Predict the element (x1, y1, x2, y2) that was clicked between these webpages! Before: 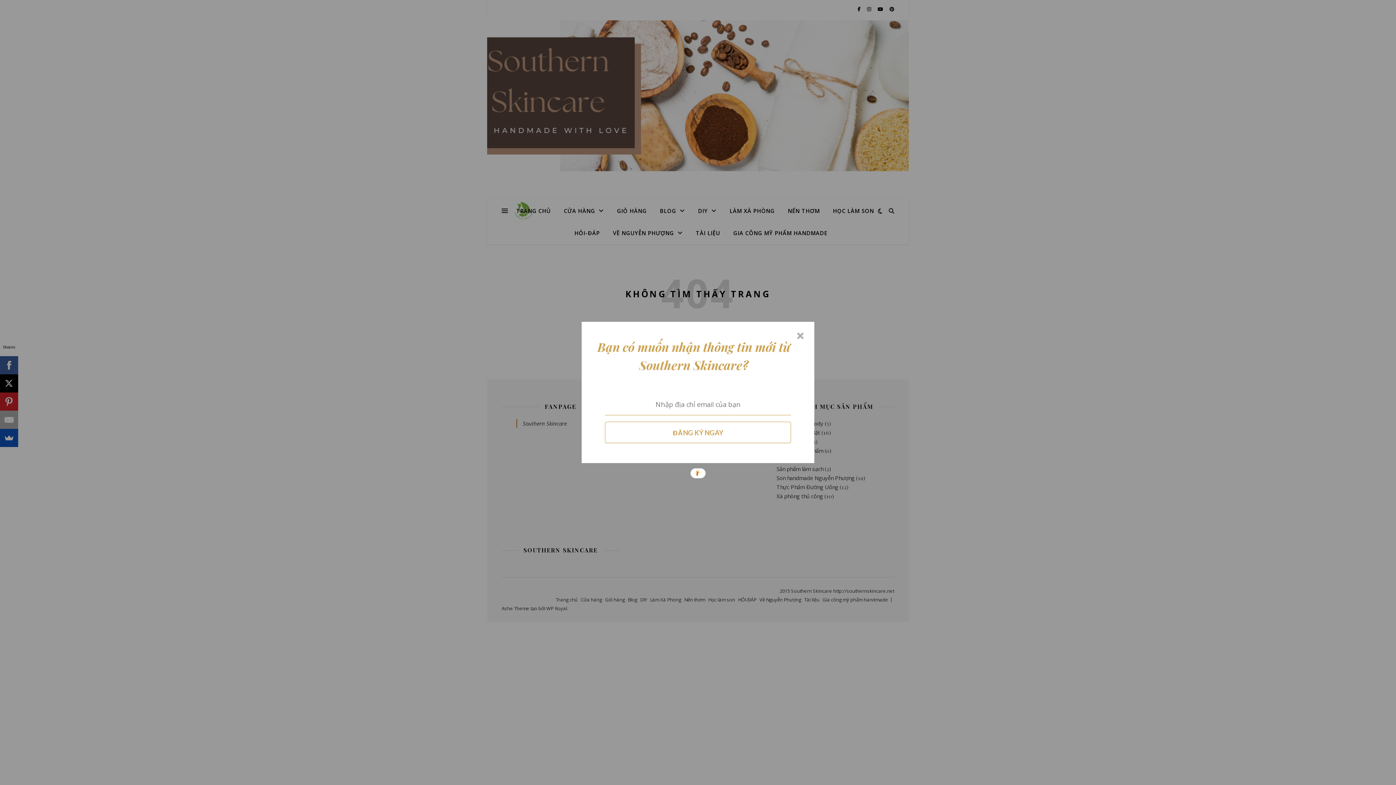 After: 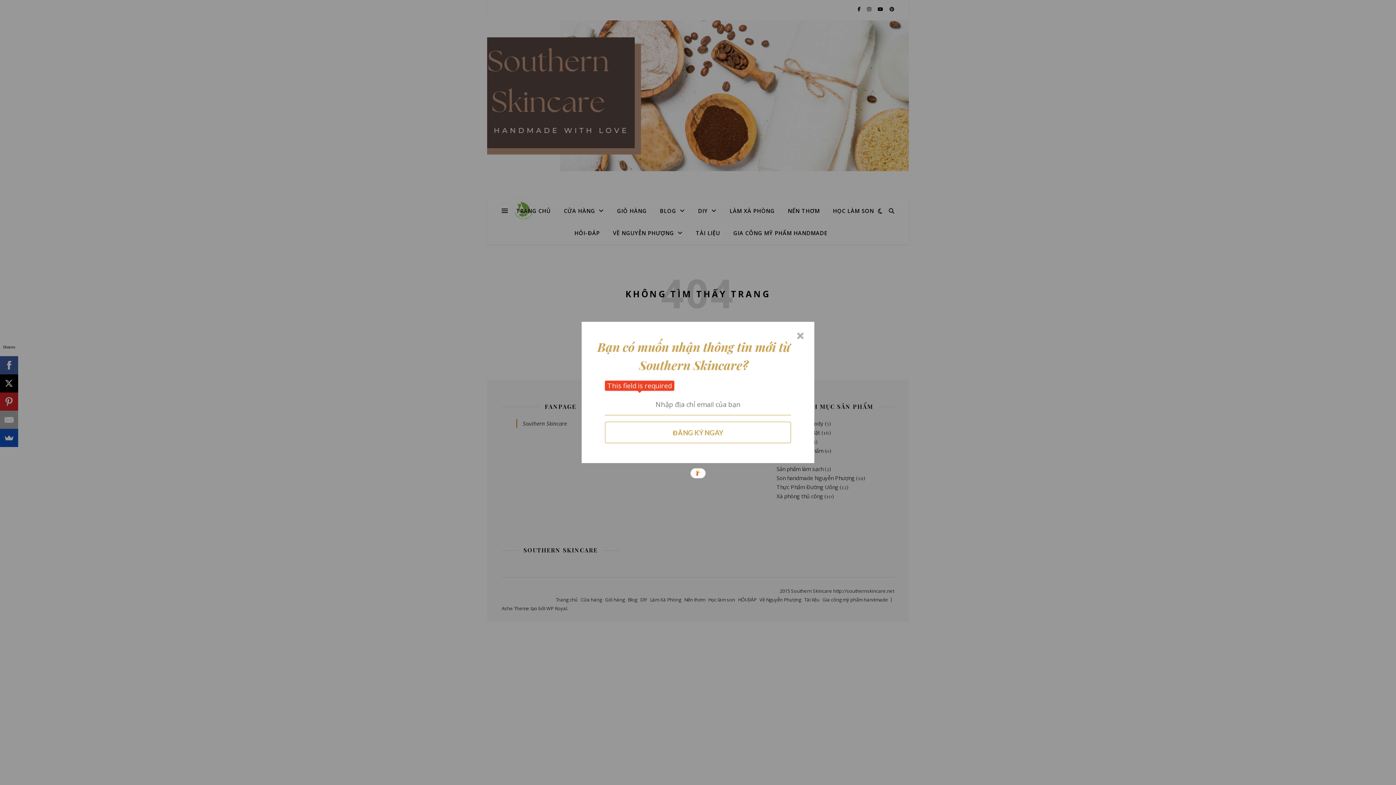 Action: label: ĐĂNG KÝ NGAY bbox: (605, 422, 790, 443)